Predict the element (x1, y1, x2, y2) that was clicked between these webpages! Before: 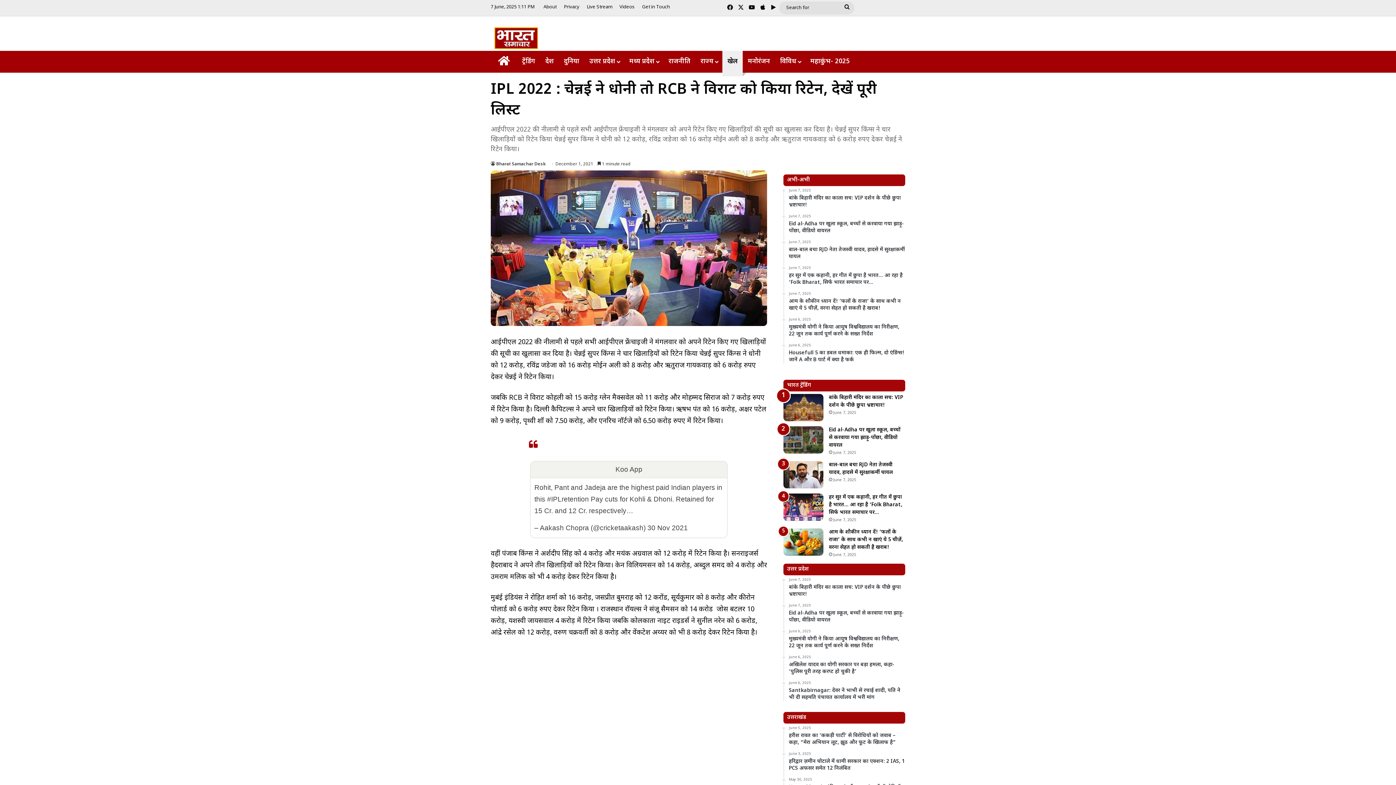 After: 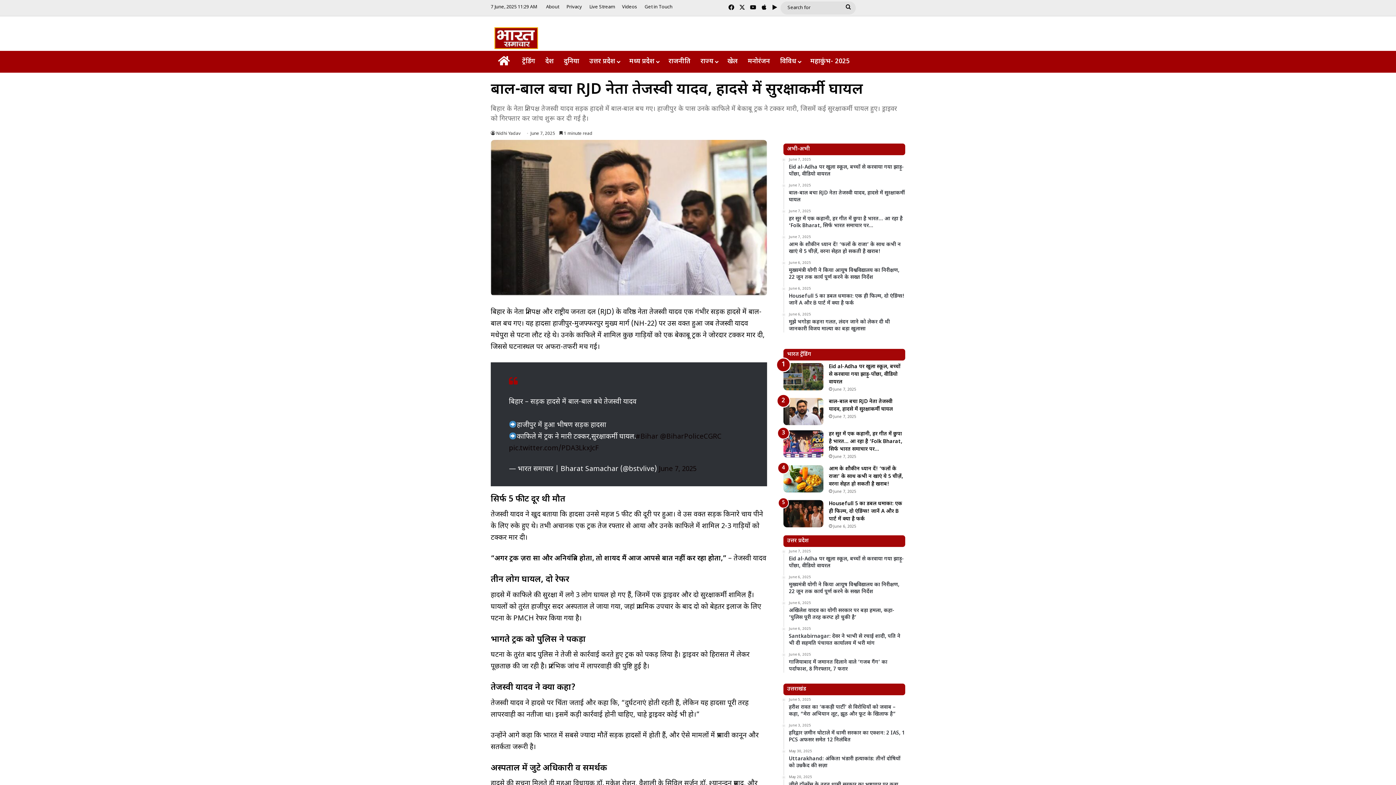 Action: bbox: (783, 461, 823, 488) label: बाल-बाल बचा RJD नेता तेजस्वी यादव, हादसे में सुरक्षाकर्मी घायल